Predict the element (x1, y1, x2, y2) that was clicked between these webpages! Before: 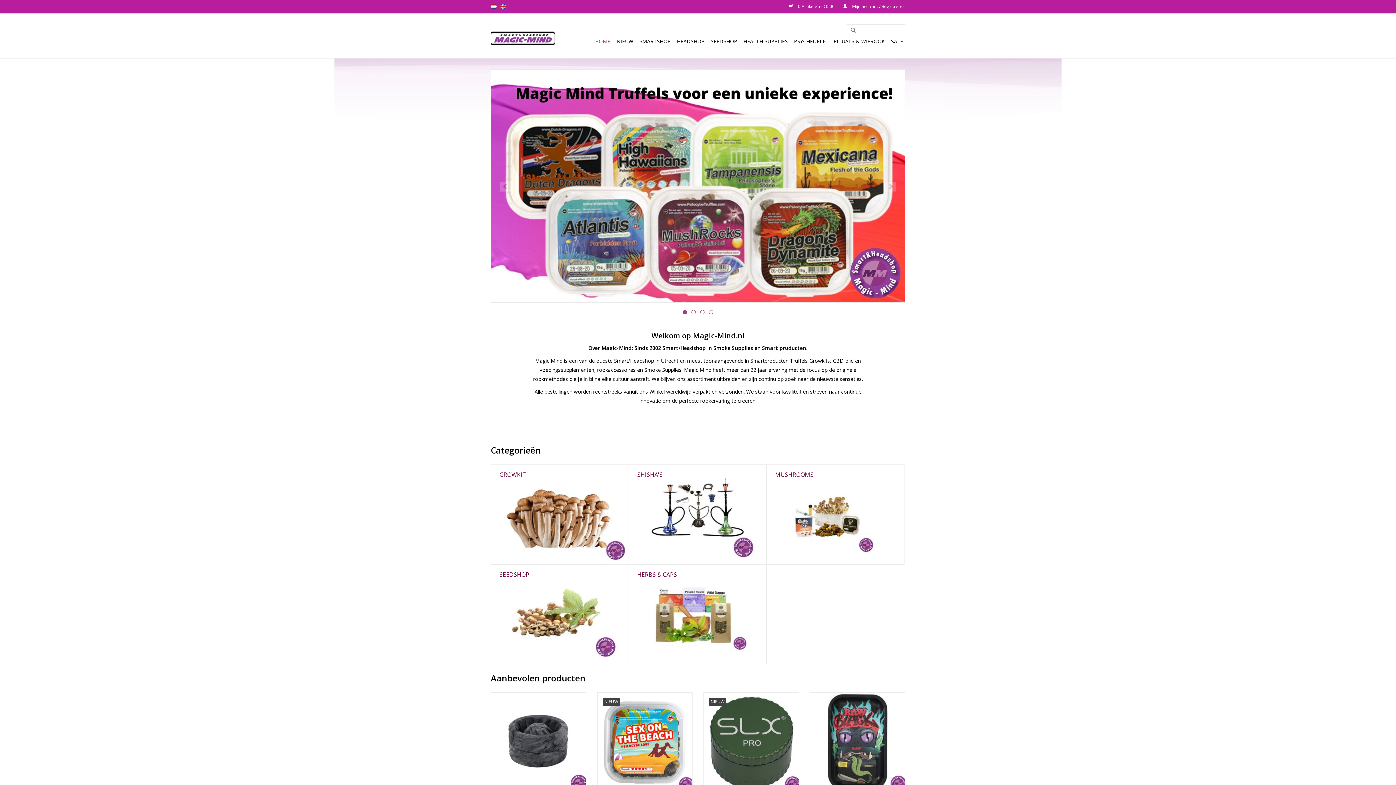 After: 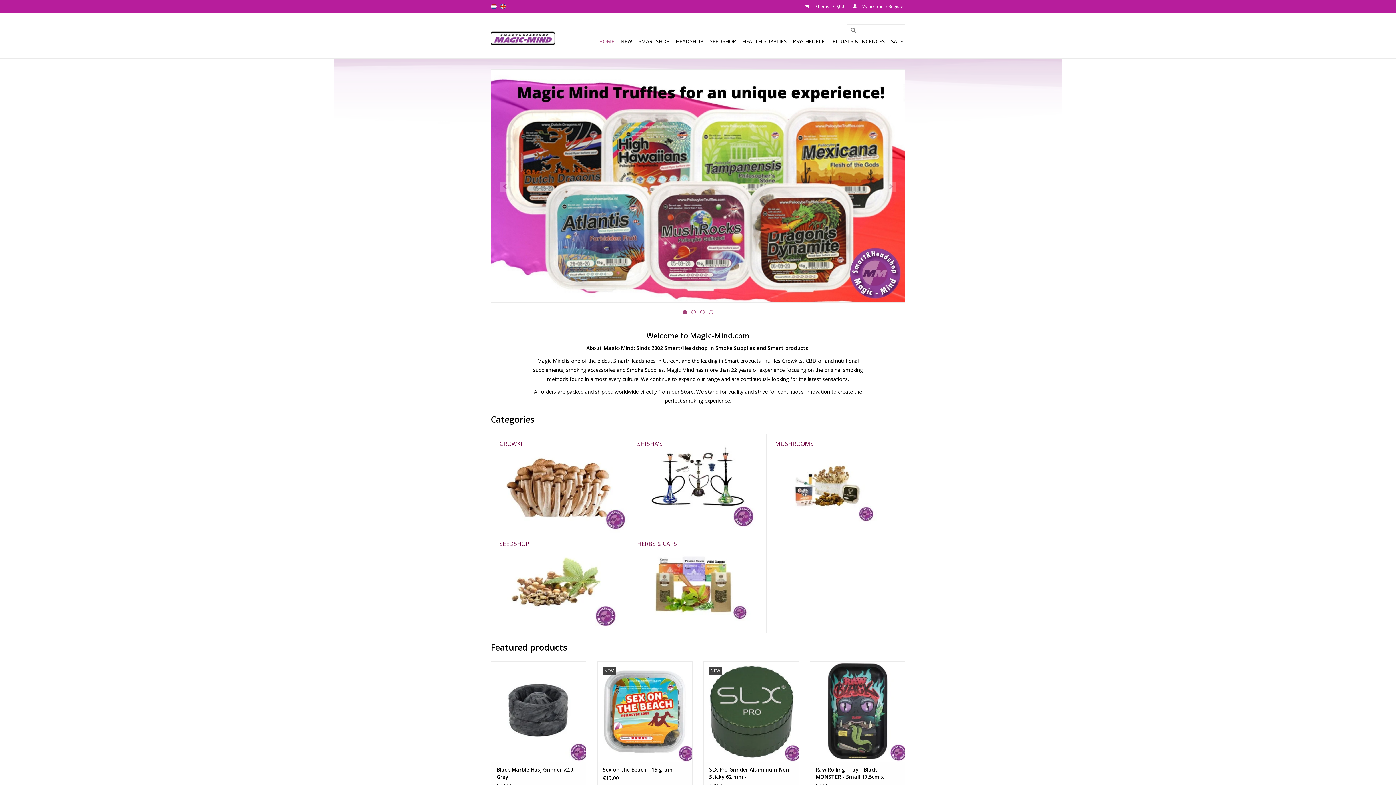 Action: bbox: (500, 3, 506, 9) label: en